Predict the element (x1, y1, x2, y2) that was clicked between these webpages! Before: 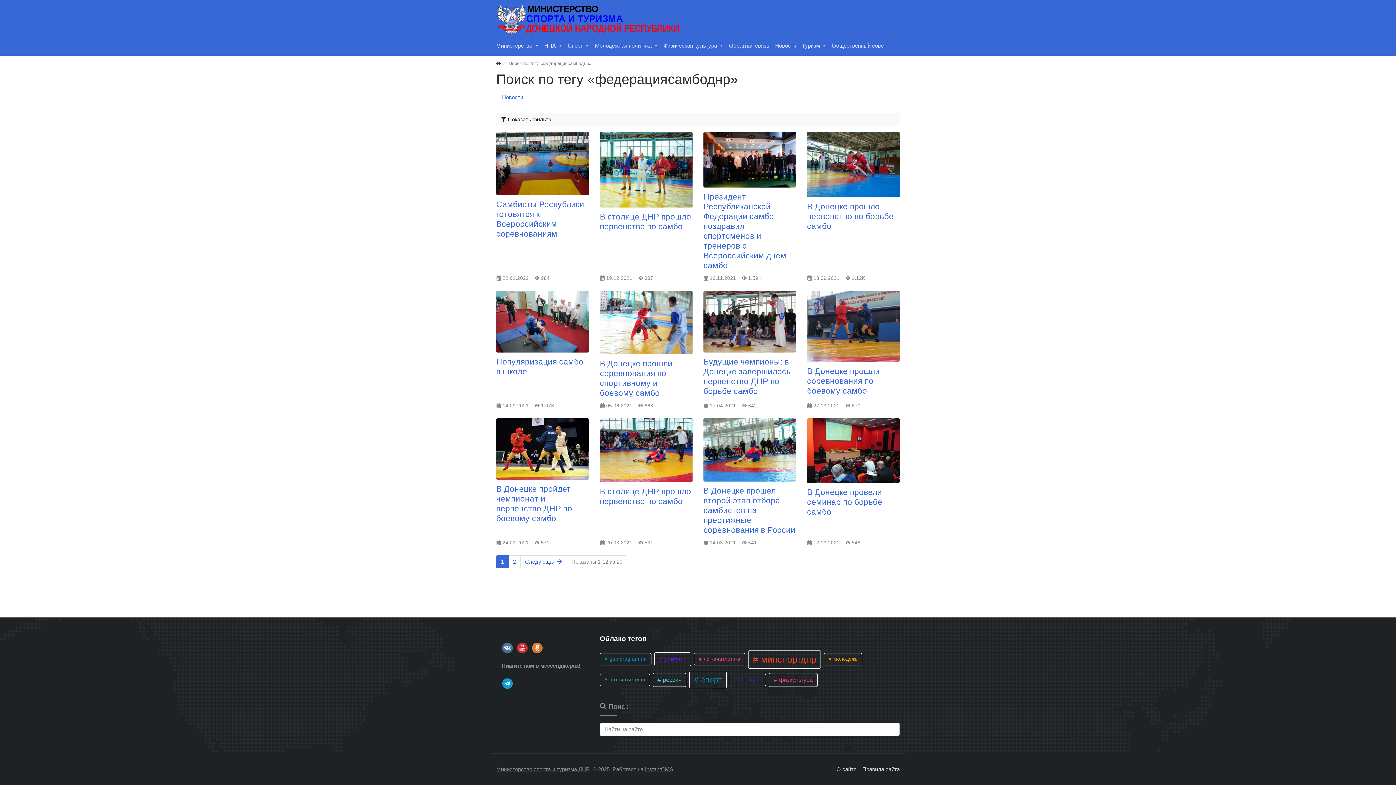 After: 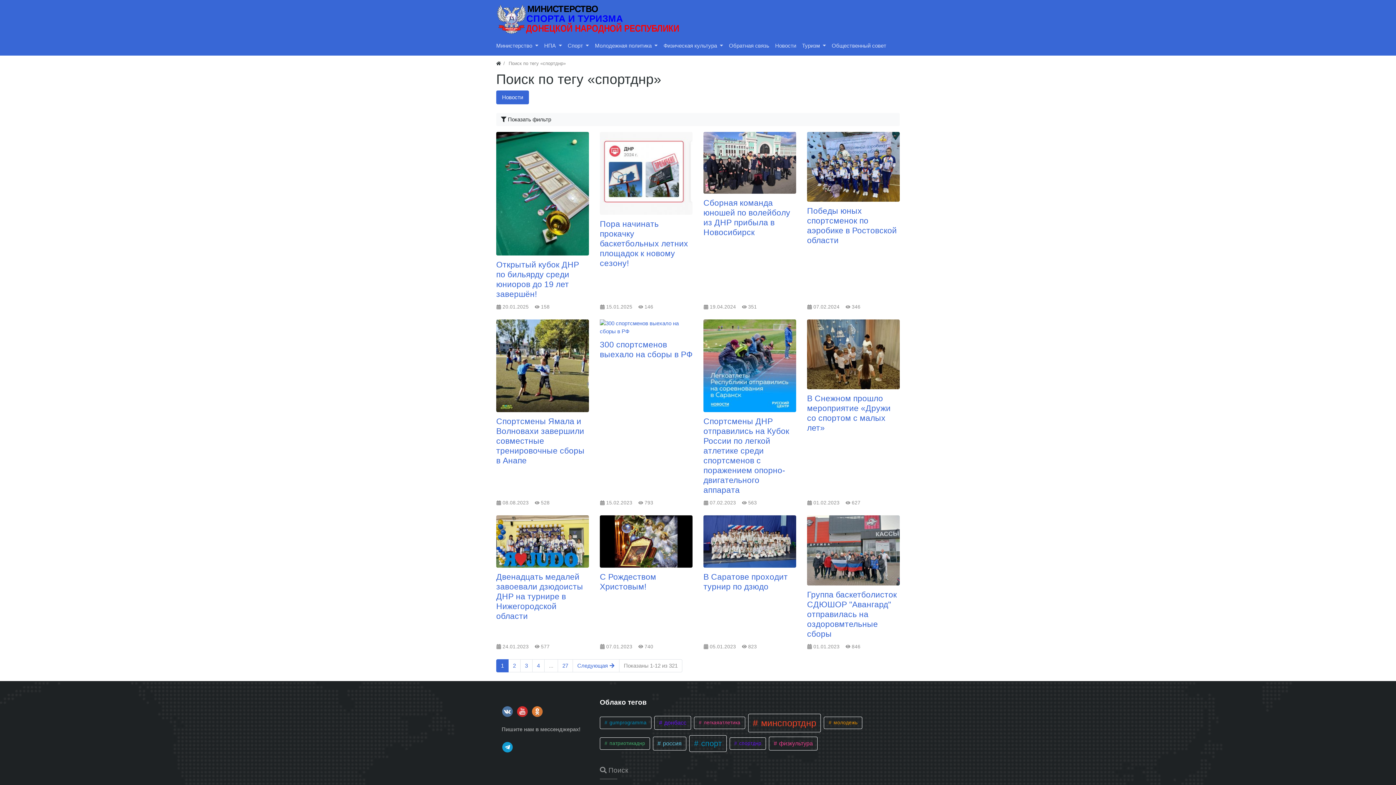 Action: label:  спортднр bbox: (729, 674, 766, 686)